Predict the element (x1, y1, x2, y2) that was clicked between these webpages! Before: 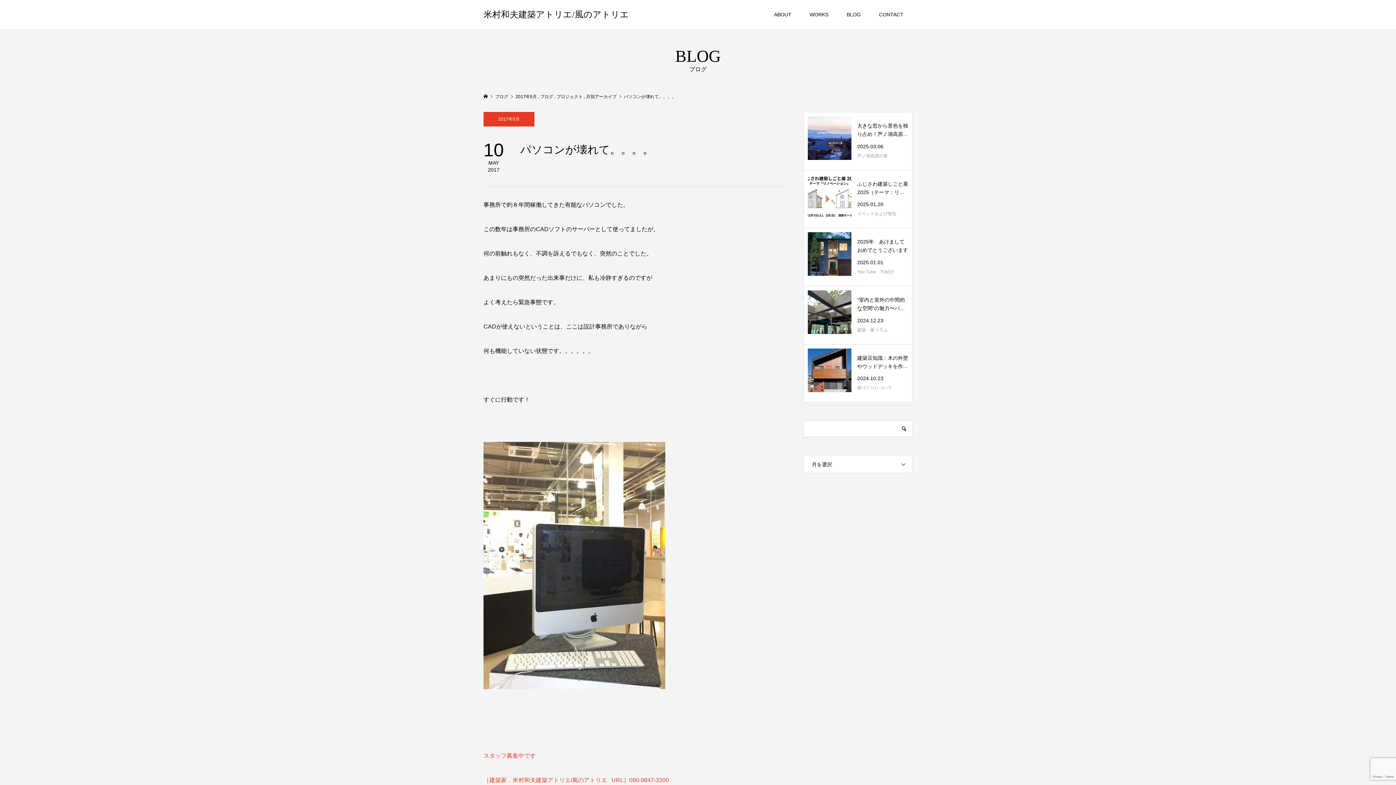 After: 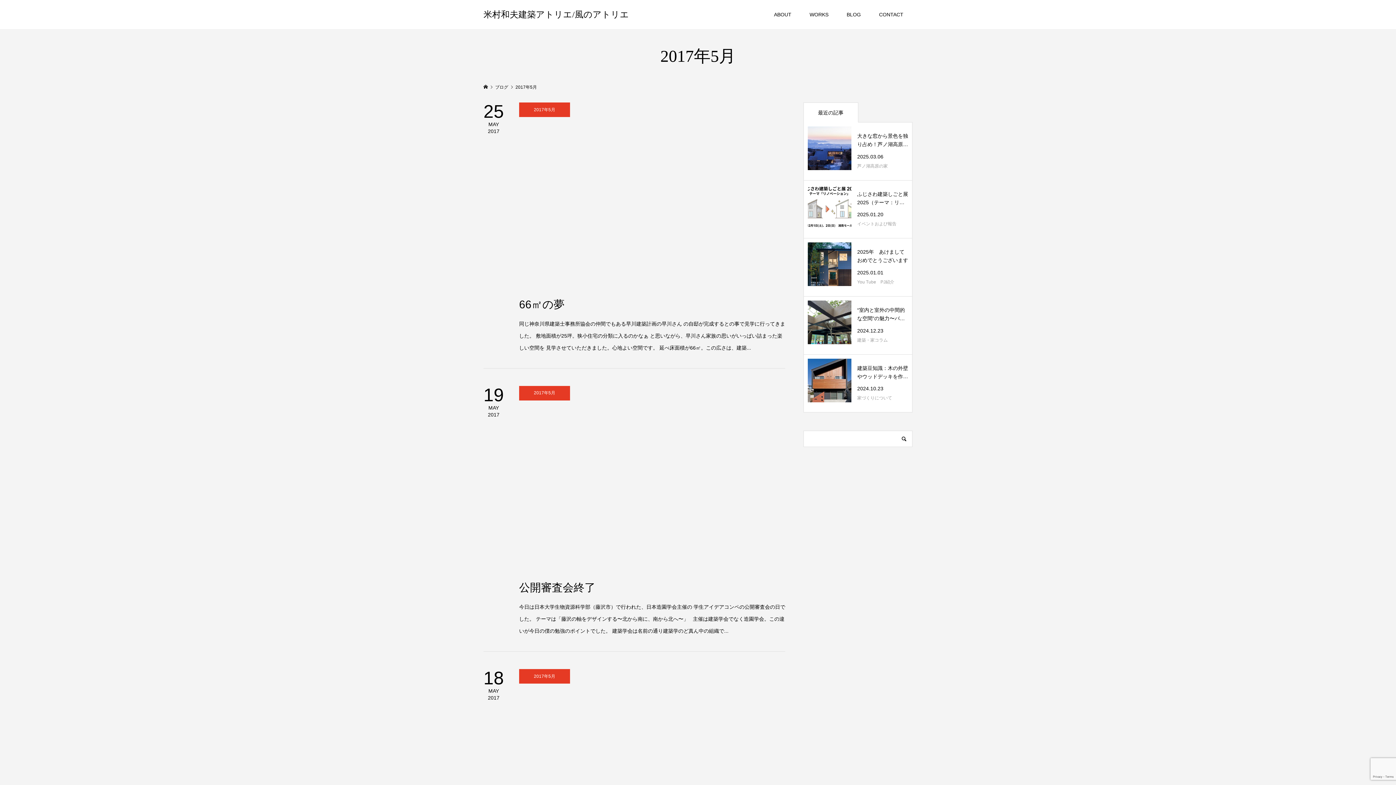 Action: label: 2017年5月 bbox: (483, 112, 534, 126)